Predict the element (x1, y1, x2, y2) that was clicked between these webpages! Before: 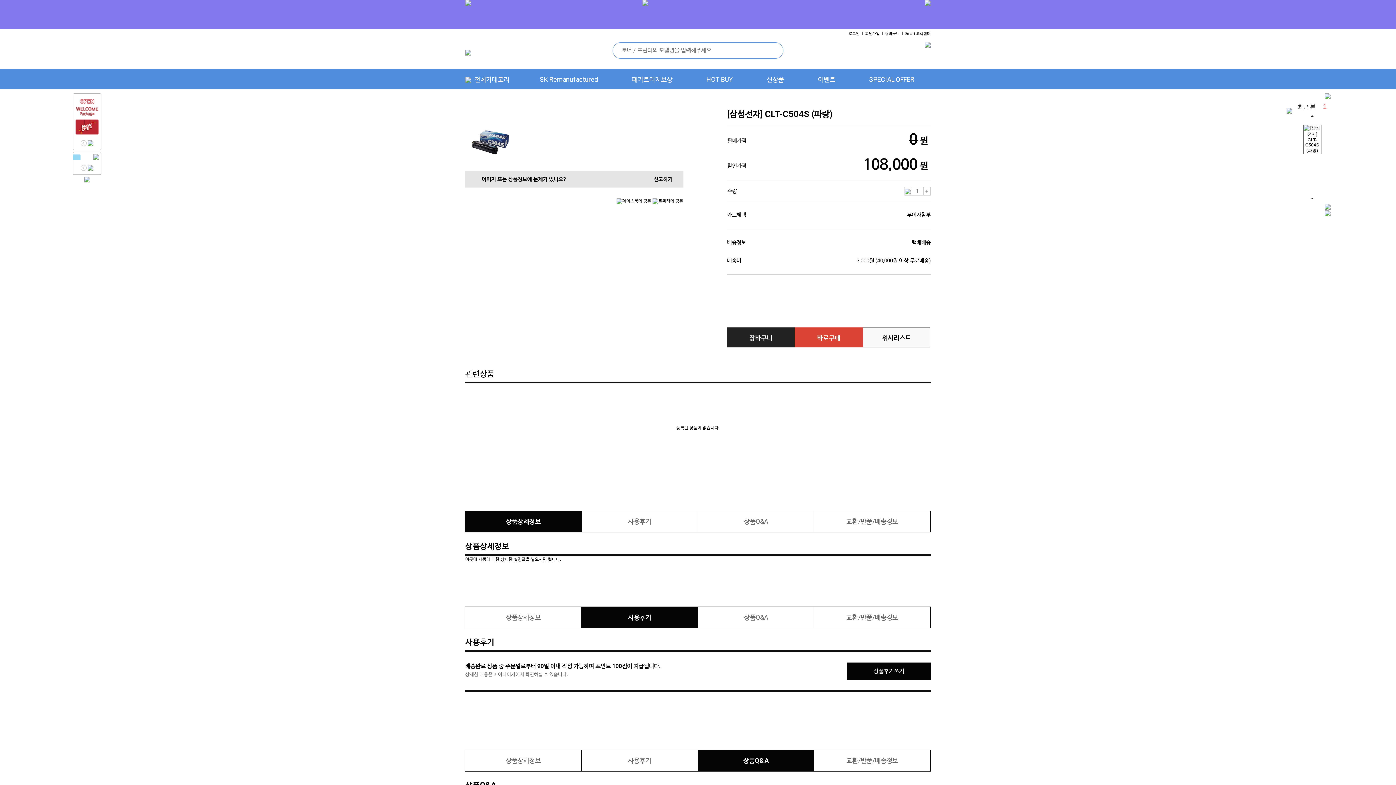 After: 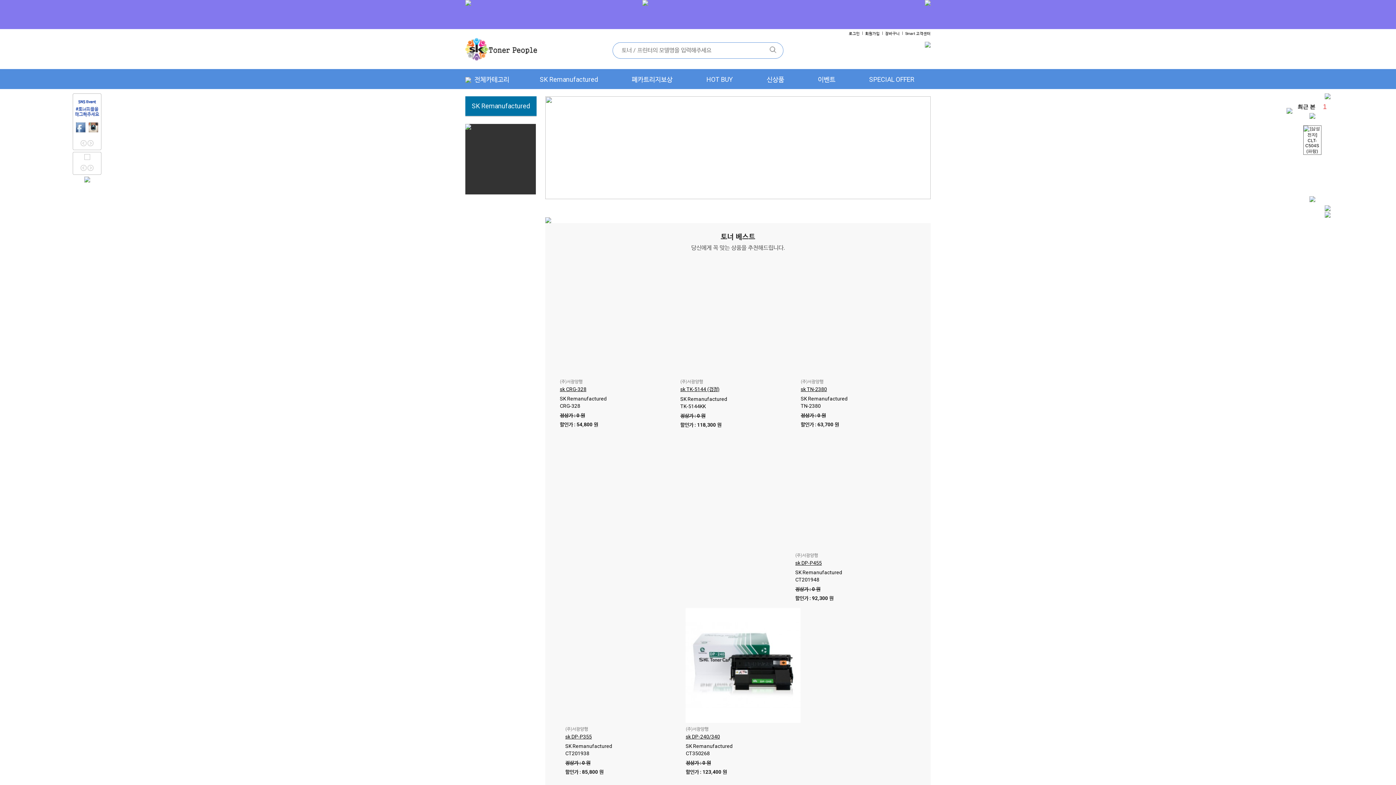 Action: bbox: (84, 176, 90, 181)